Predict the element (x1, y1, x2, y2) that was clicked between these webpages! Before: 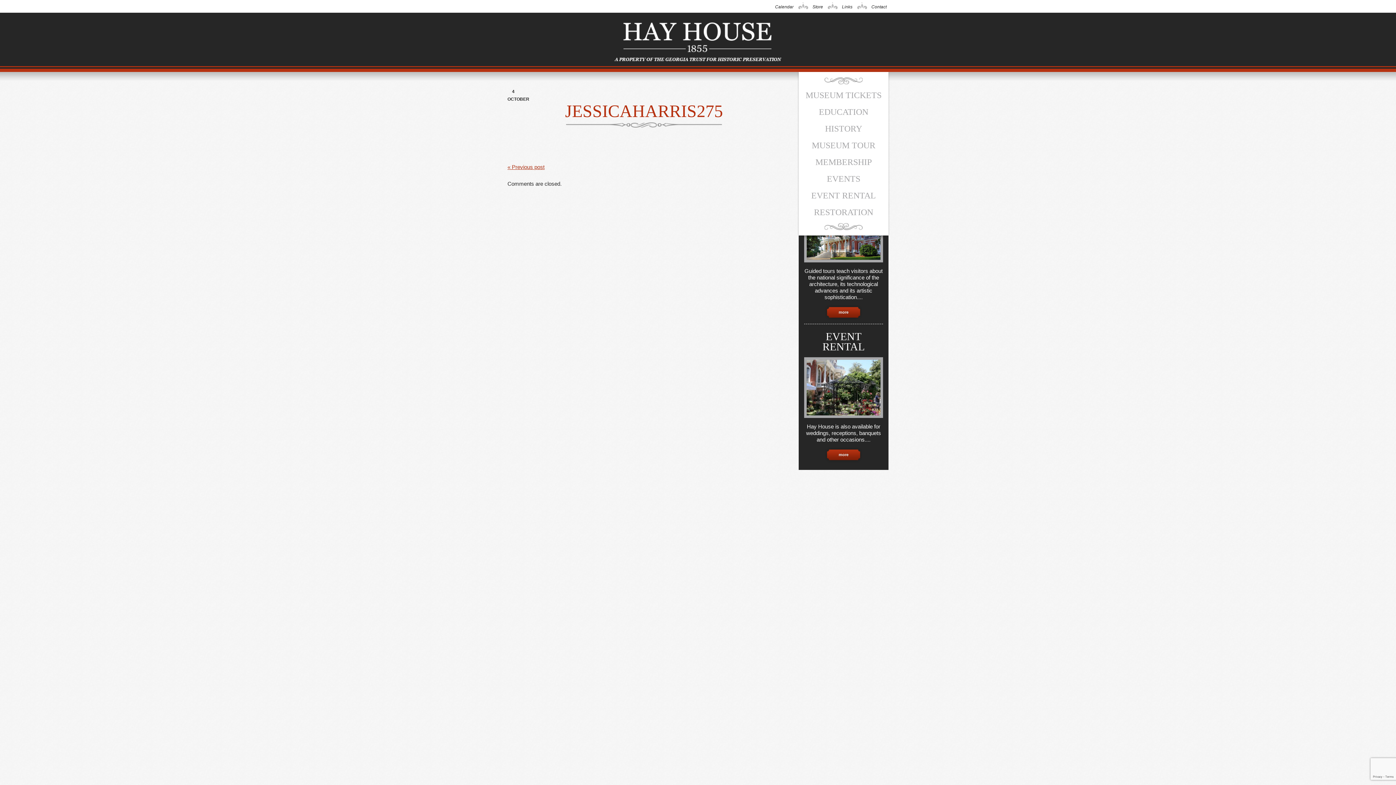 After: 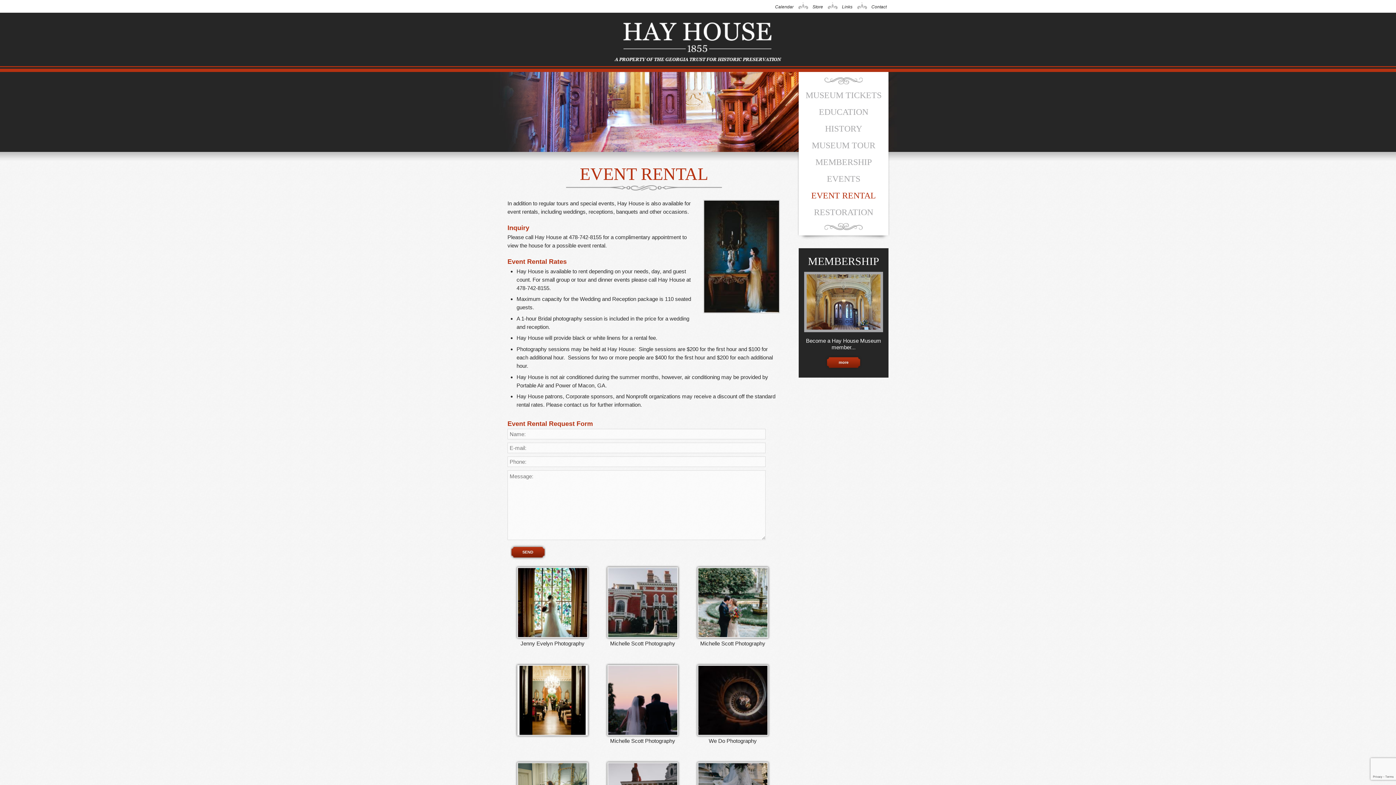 Action: label: EVENT RENTAL bbox: (798, 187, 888, 204)